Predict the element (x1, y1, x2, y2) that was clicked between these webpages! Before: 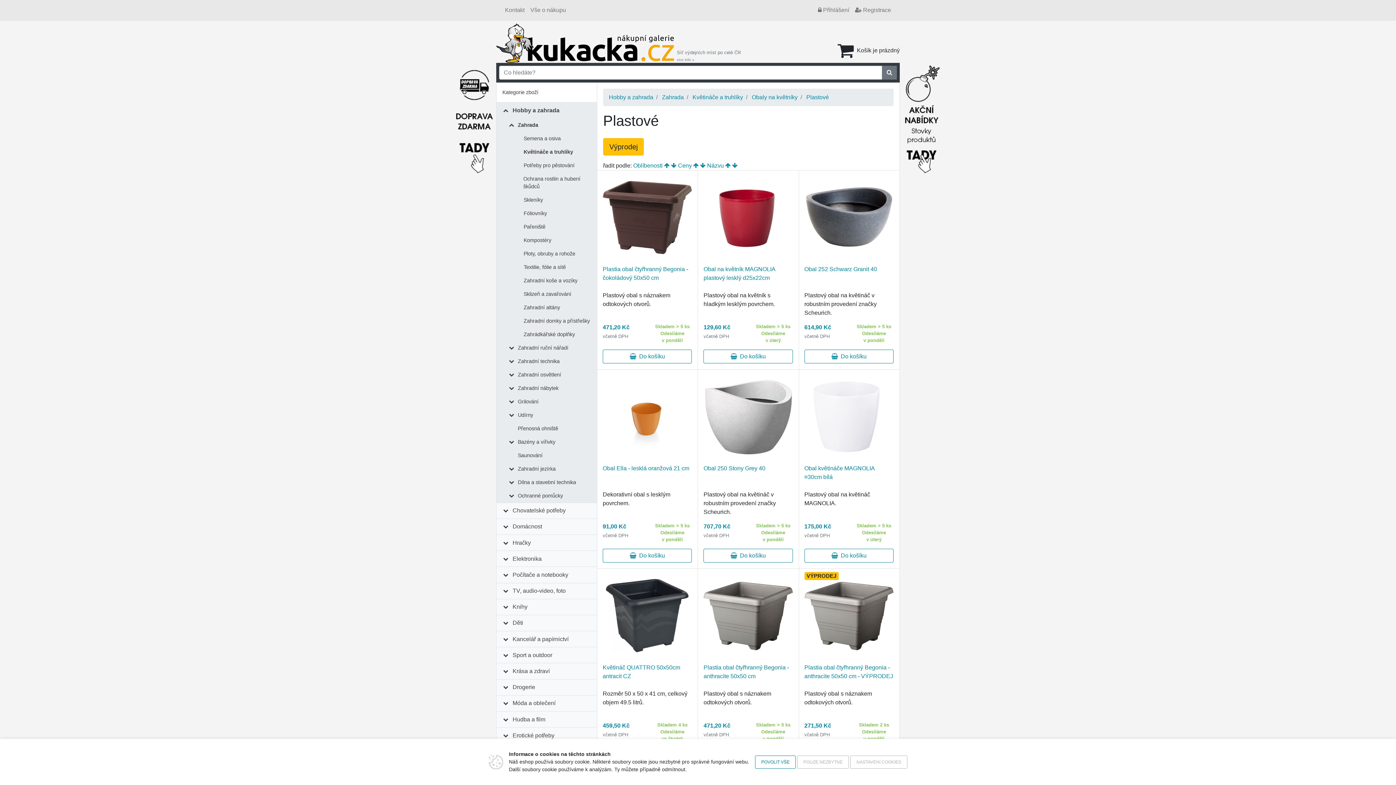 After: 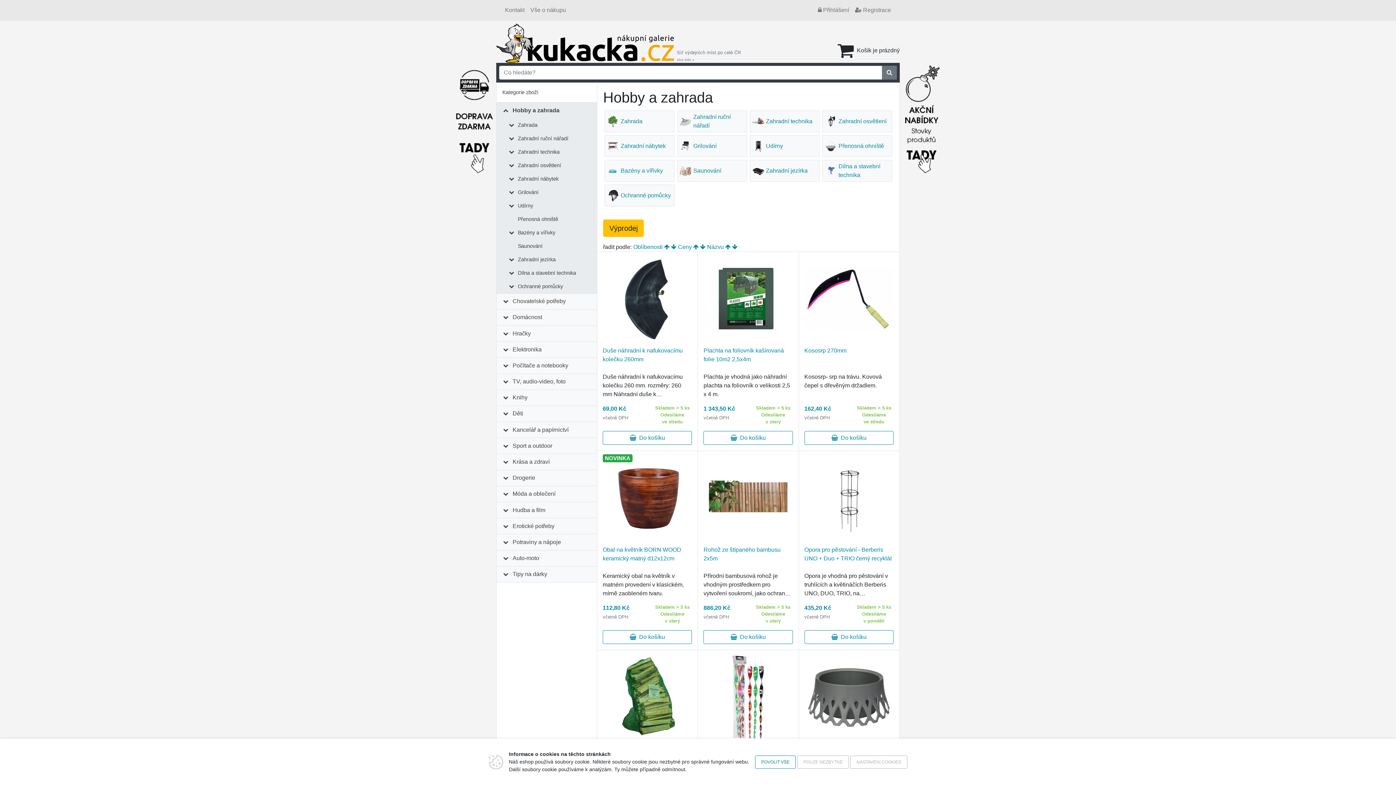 Action: label: Hobby a zahrada bbox: (609, 94, 653, 100)